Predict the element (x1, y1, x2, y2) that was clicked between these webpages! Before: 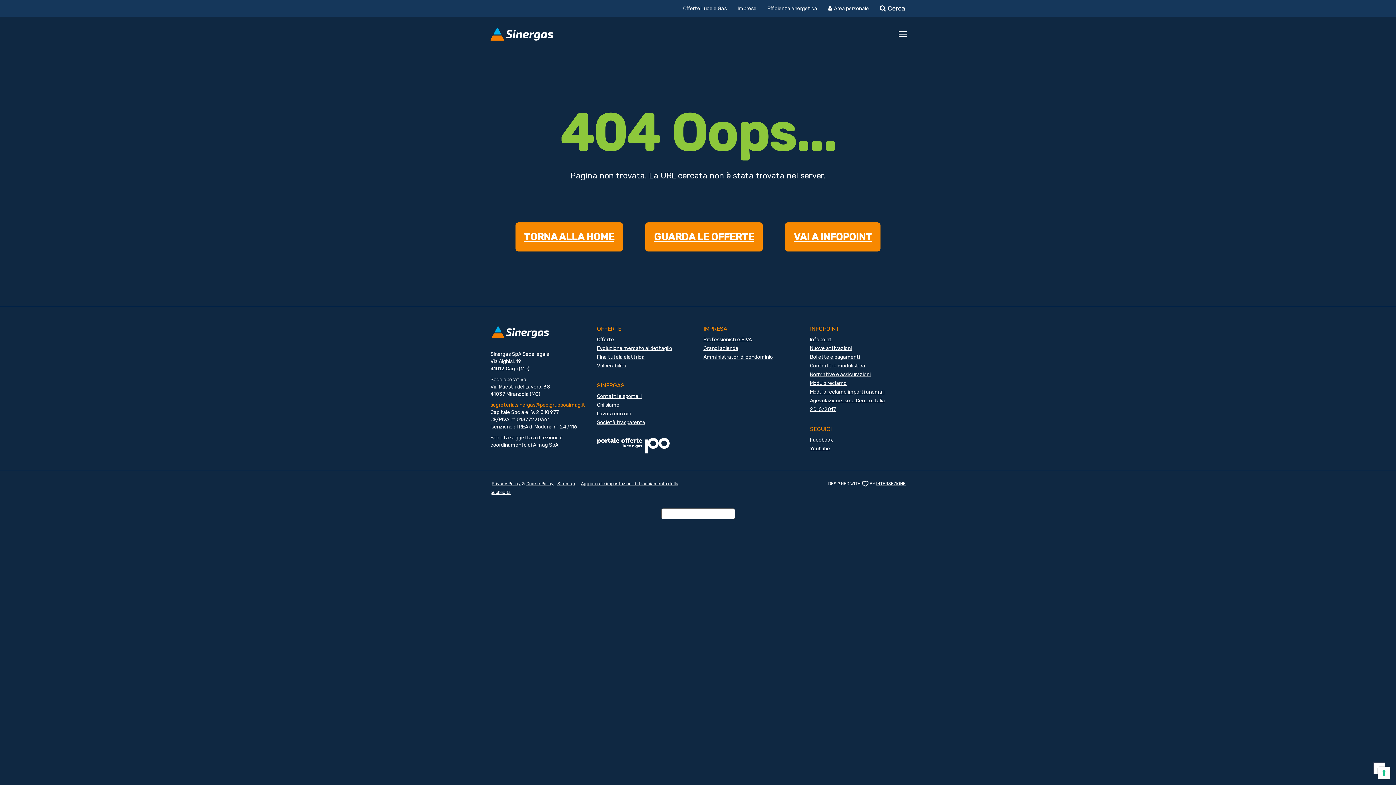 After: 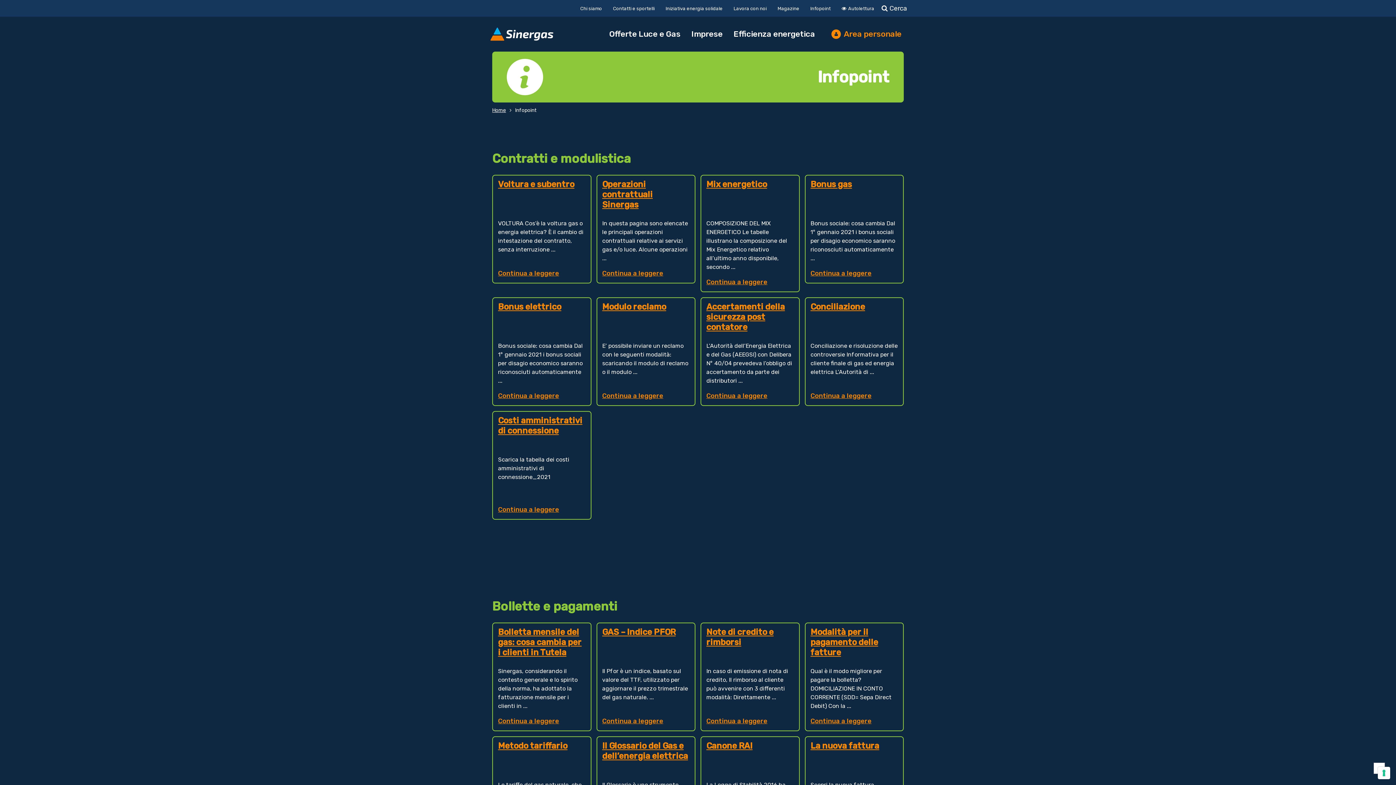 Action: bbox: (810, 344, 905, 353) label: Nuove attivazioni